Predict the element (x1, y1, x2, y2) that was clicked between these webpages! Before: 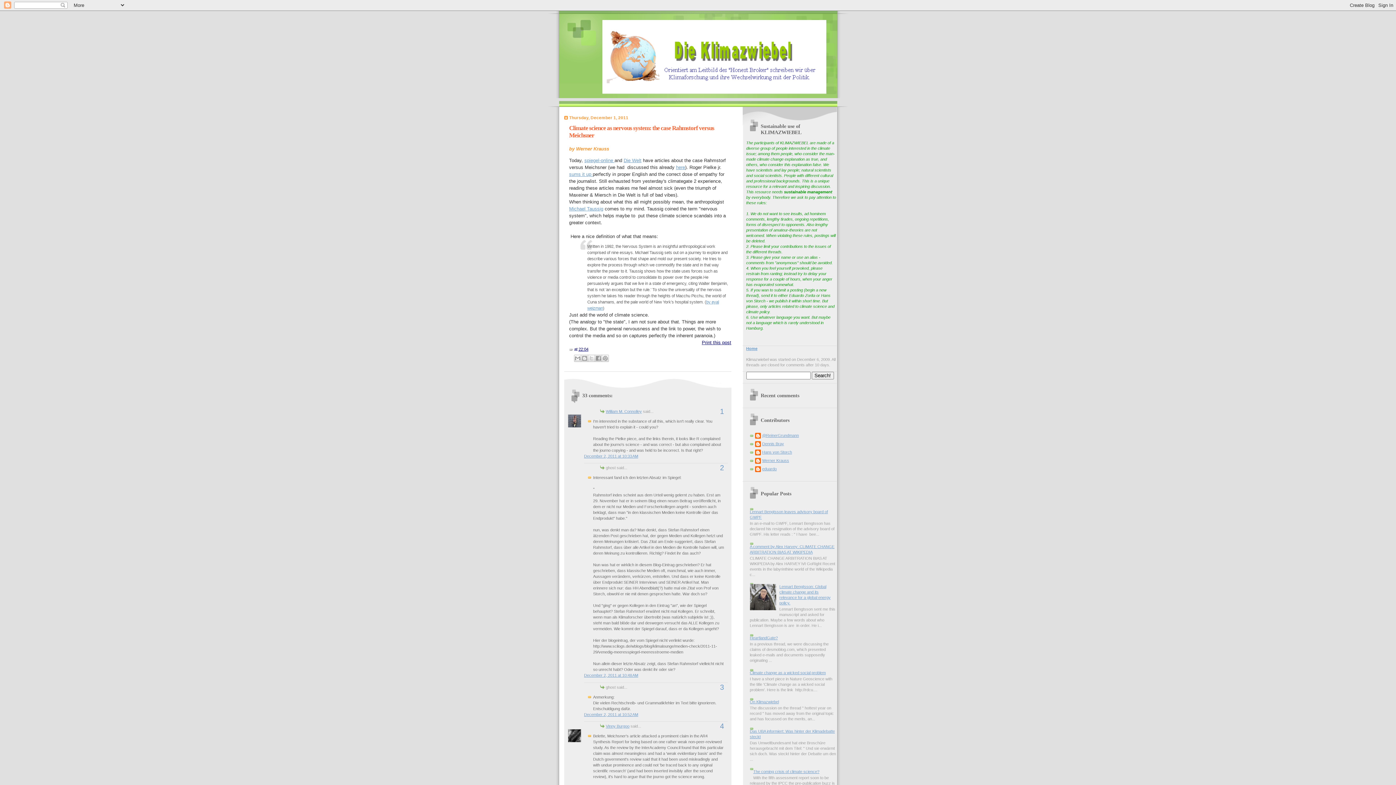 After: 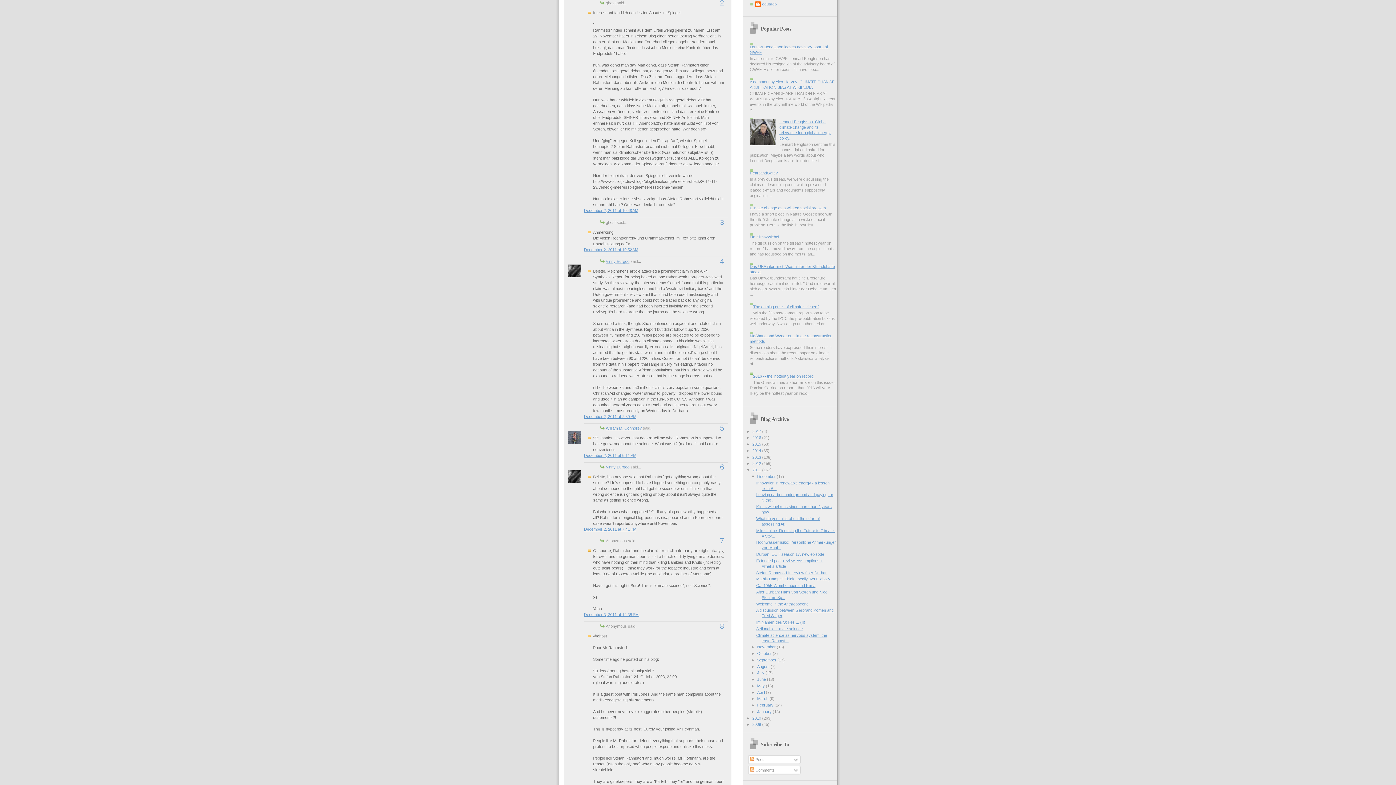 Action: label: December 2, 2011 at 10:48 AM bbox: (584, 673, 638, 677)